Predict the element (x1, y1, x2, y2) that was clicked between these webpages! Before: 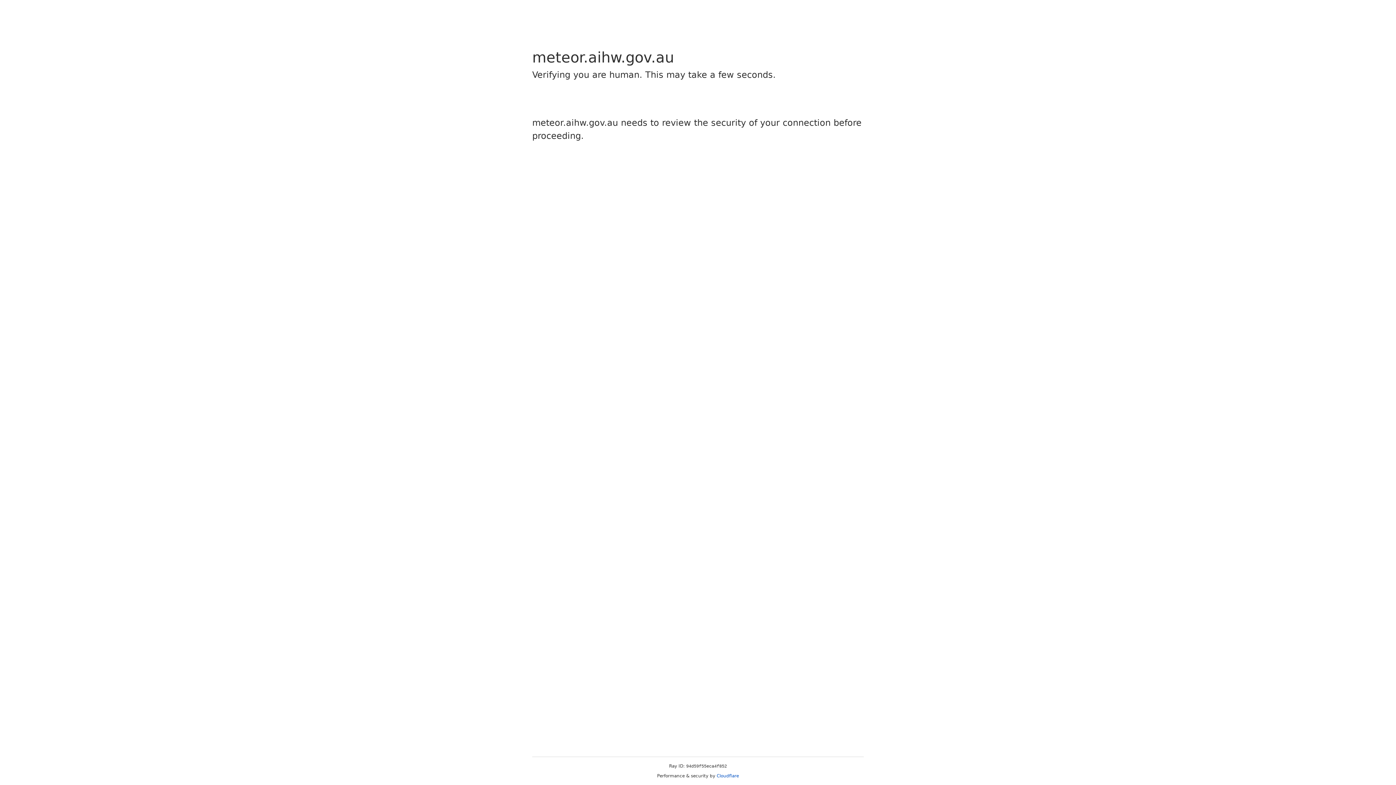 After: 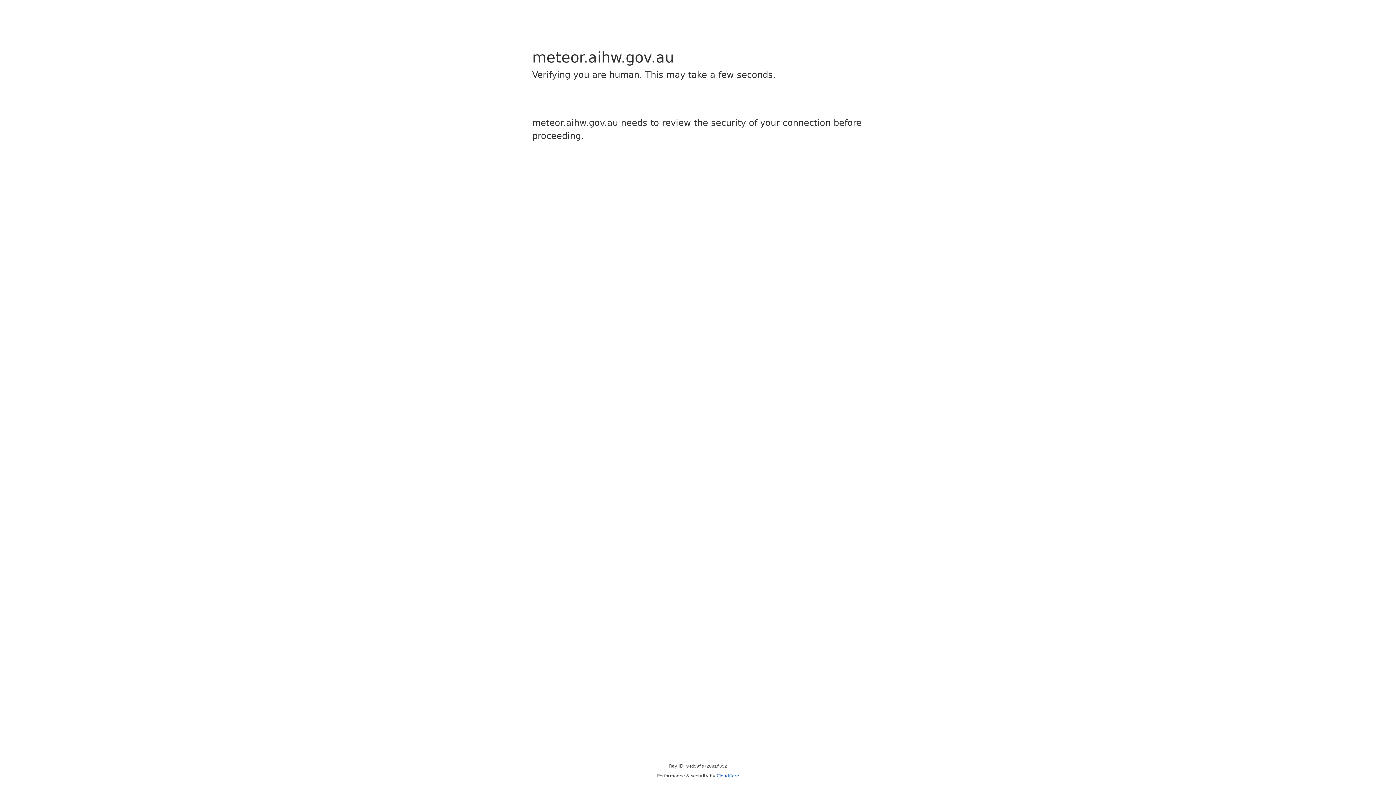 Action: label: Cloudflare bbox: (716, 773, 739, 778)